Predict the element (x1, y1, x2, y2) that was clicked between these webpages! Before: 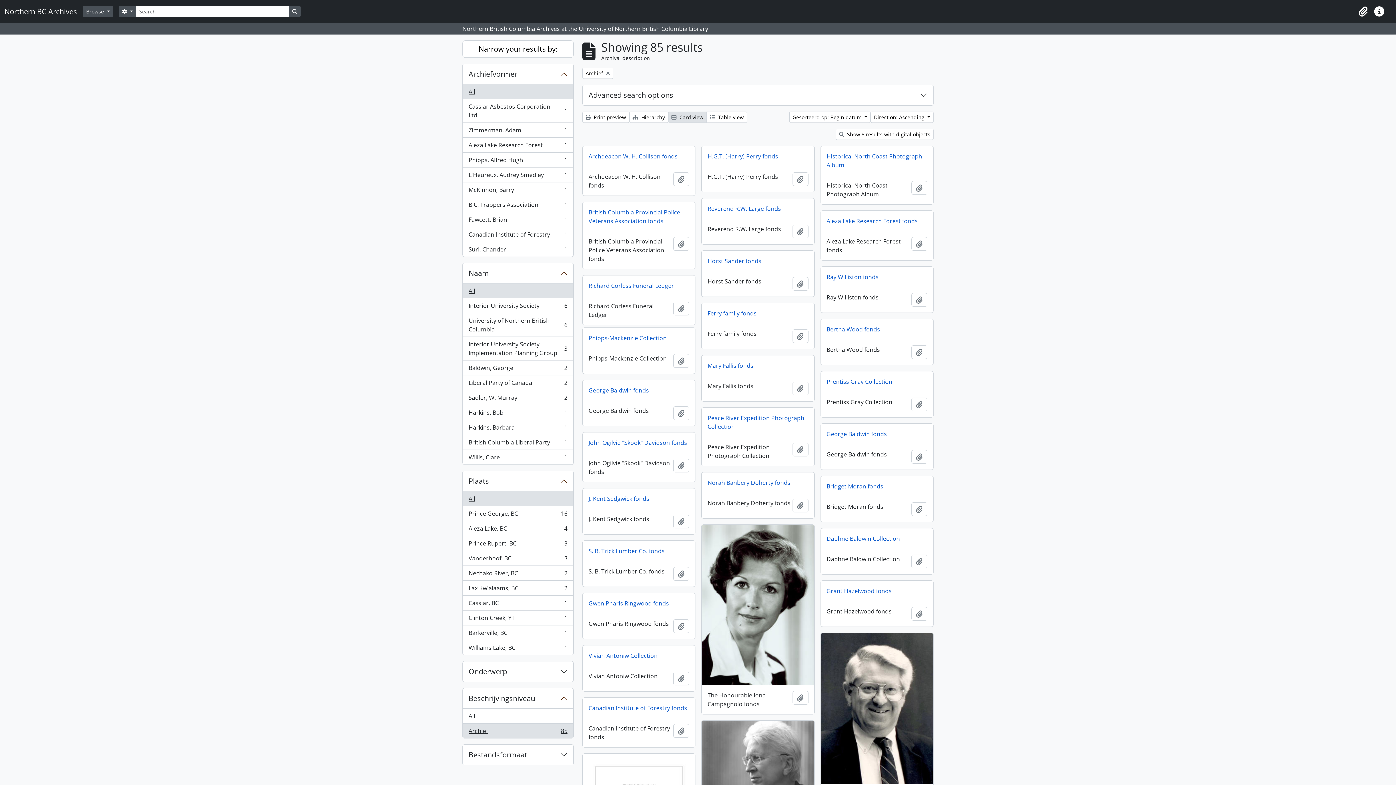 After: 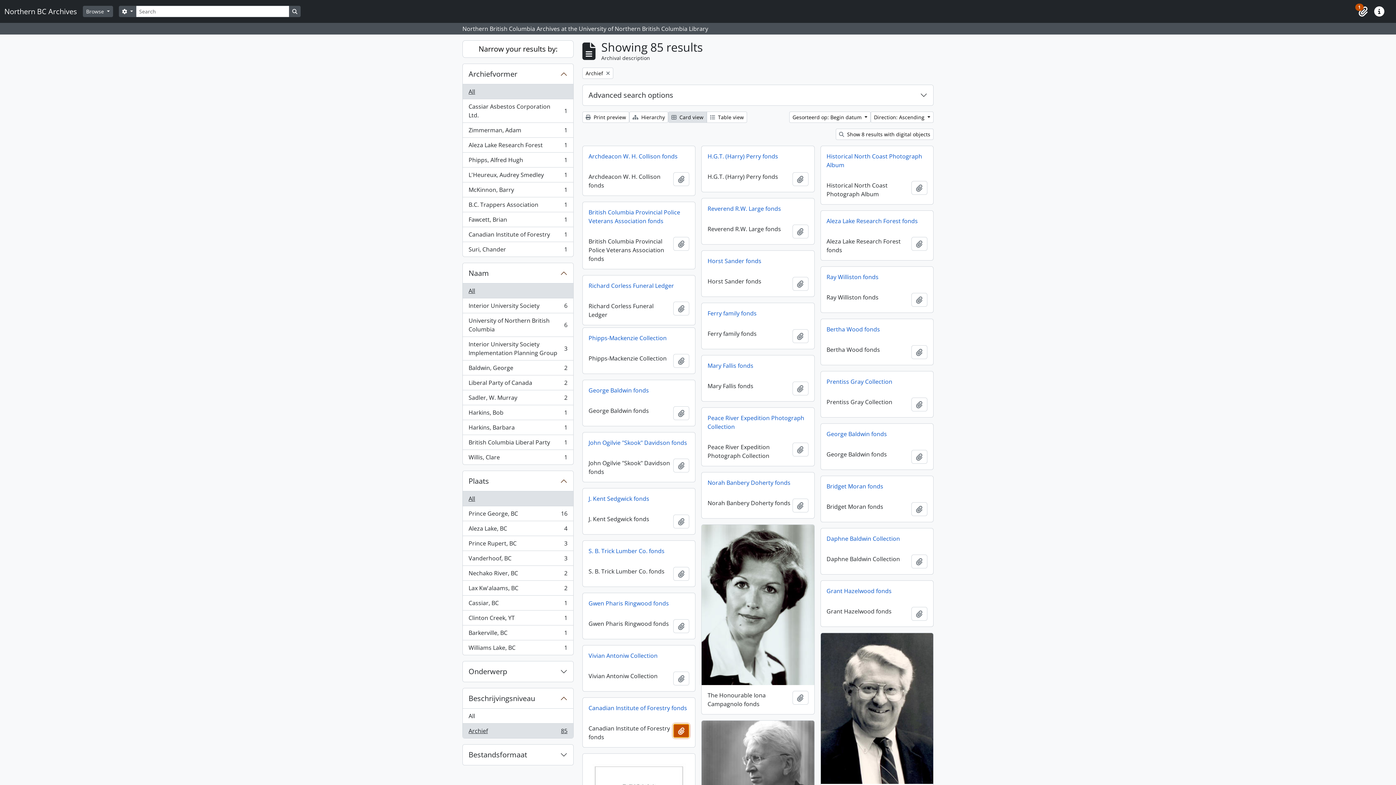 Action: label: Add to clipboard bbox: (673, 724, 689, 738)